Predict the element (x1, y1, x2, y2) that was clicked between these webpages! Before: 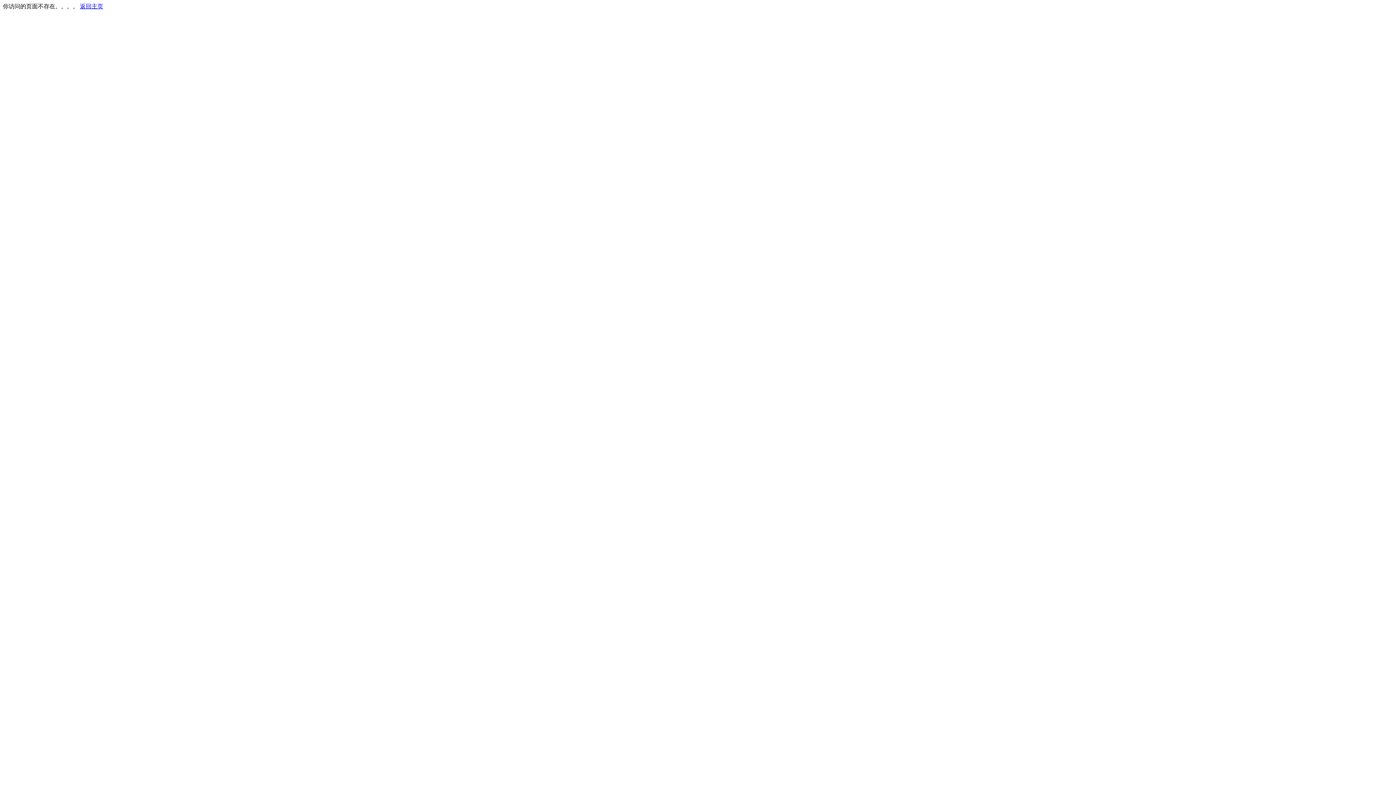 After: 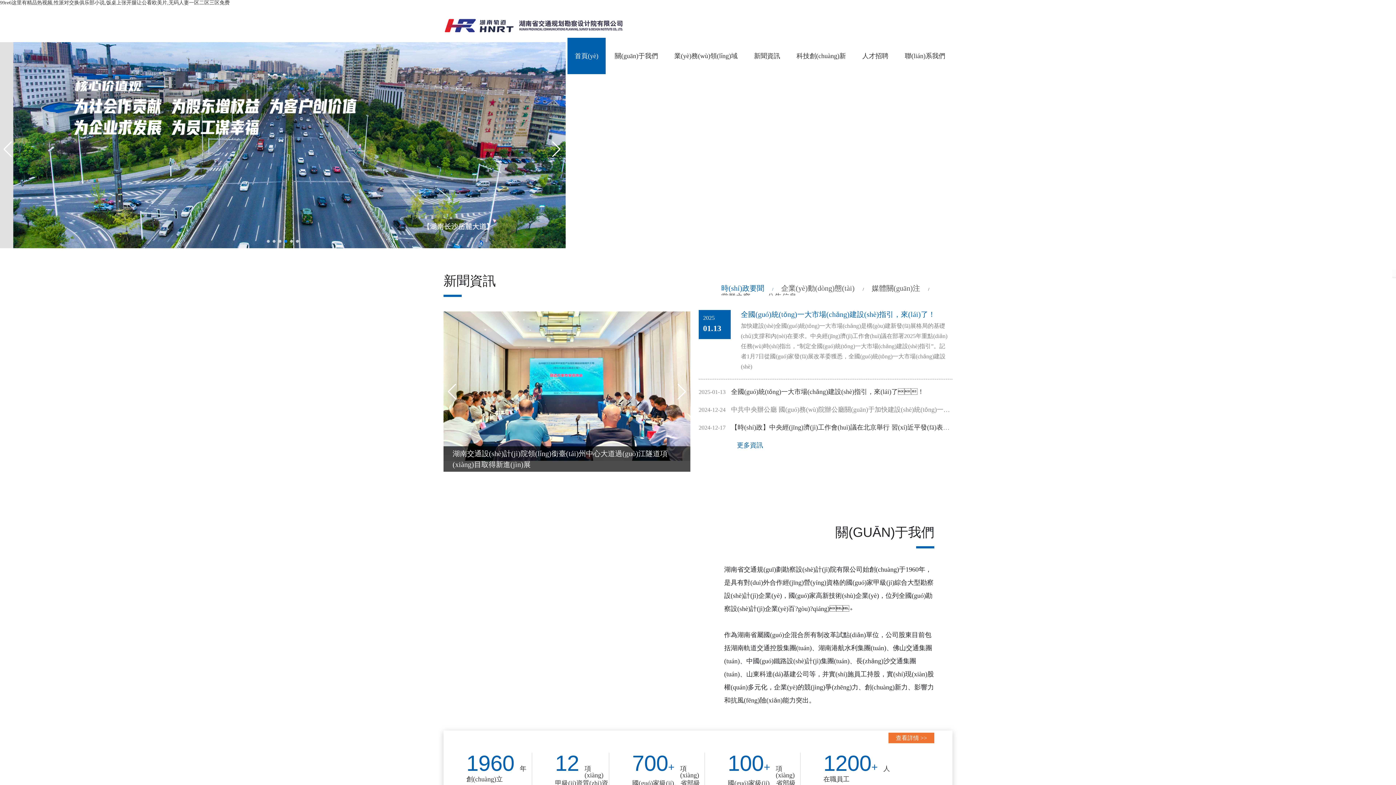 Action: bbox: (80, 3, 103, 9) label: 返回主页